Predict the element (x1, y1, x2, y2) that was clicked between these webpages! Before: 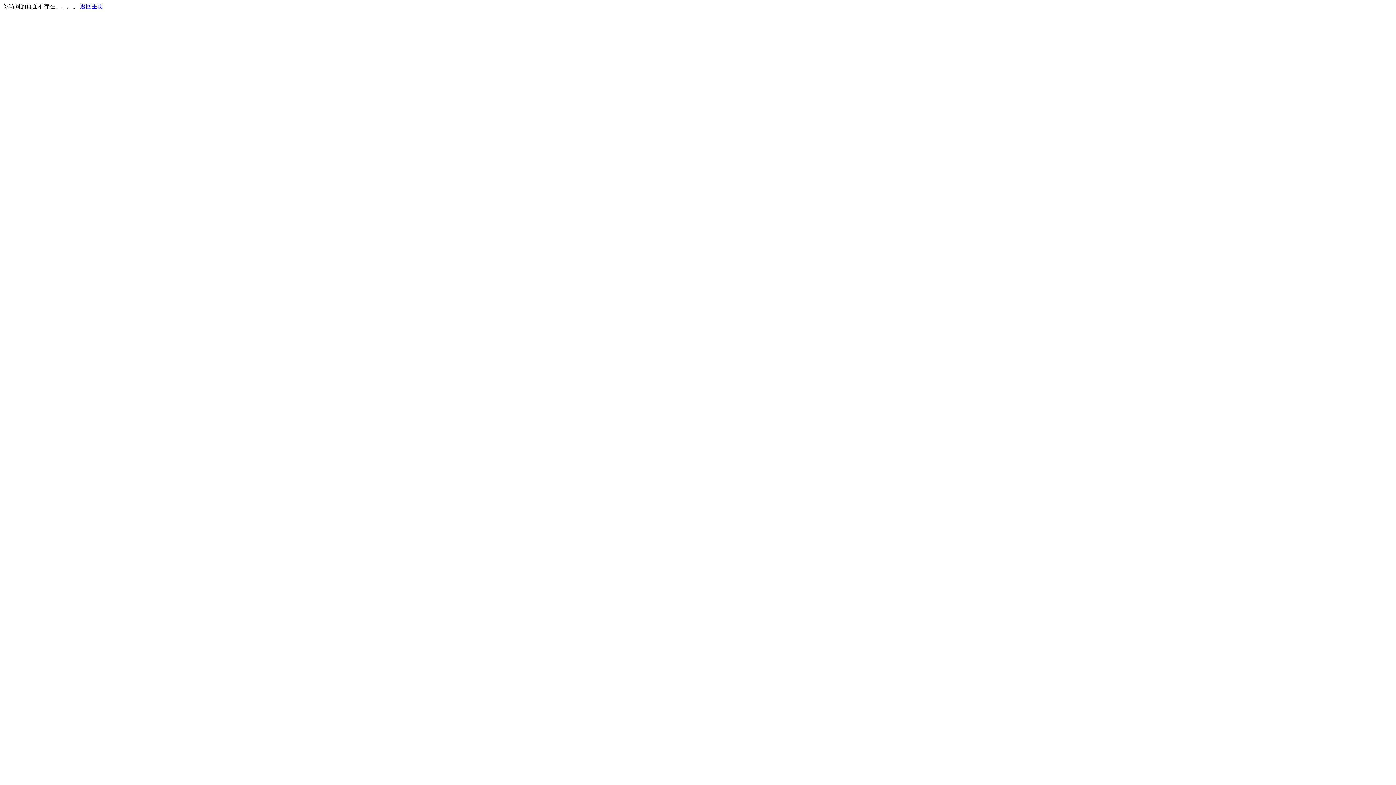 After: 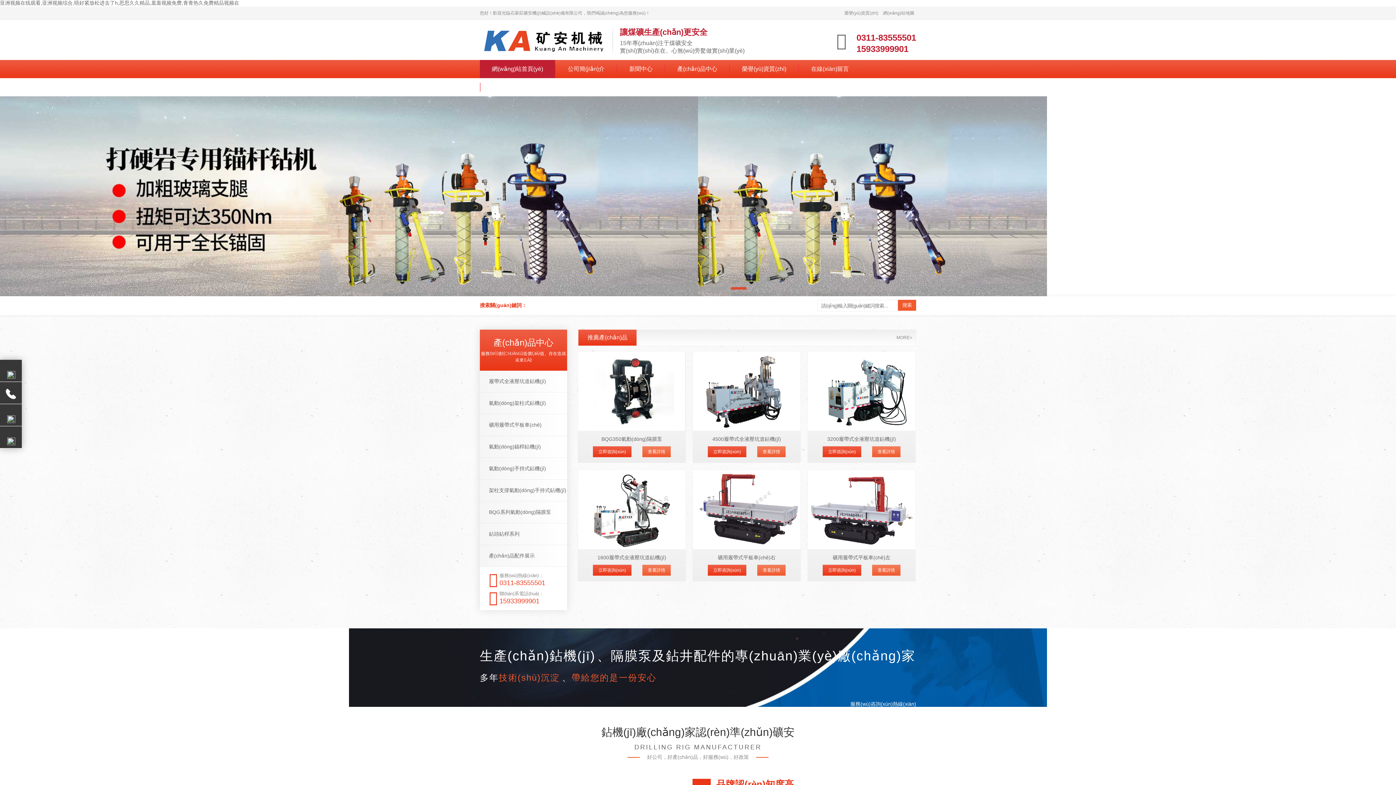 Action: label: 返回主页 bbox: (80, 3, 103, 9)